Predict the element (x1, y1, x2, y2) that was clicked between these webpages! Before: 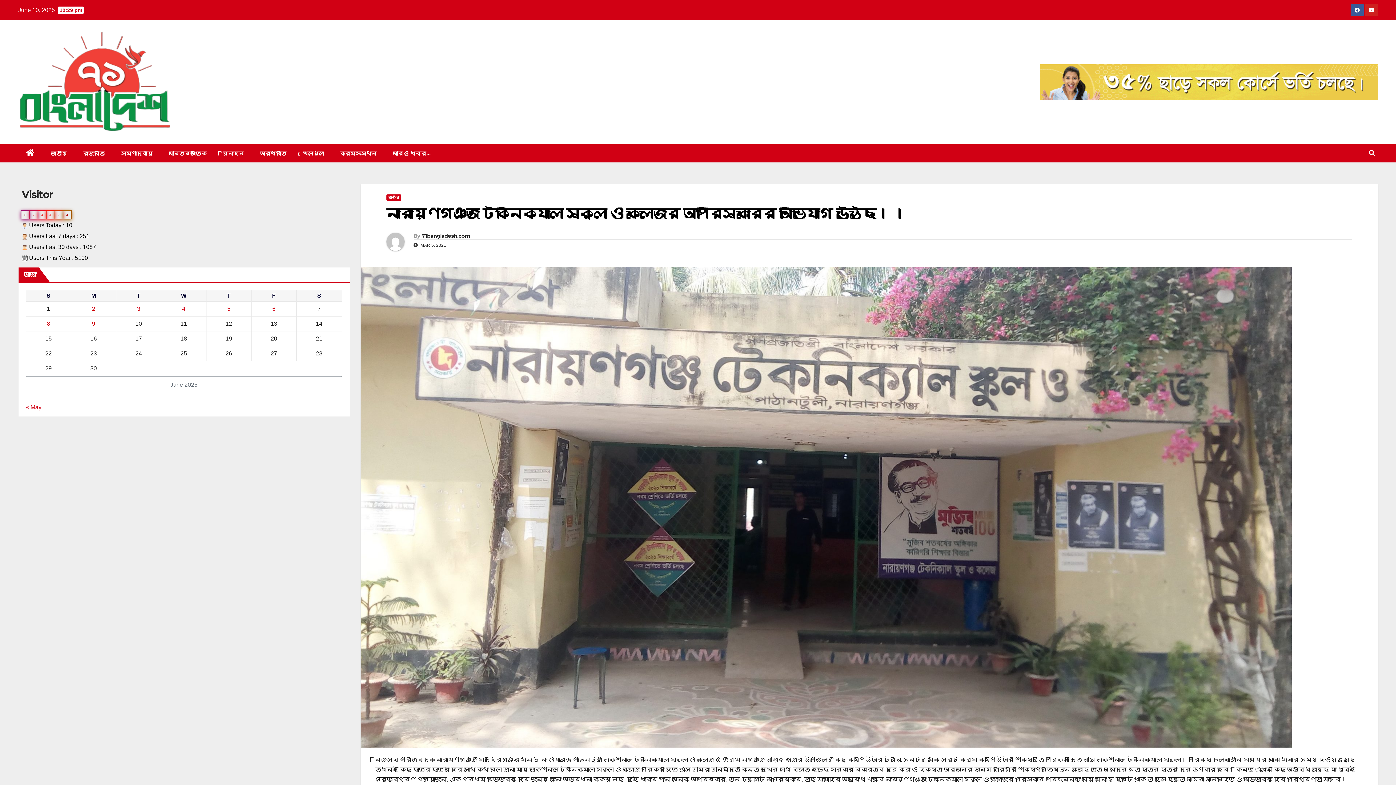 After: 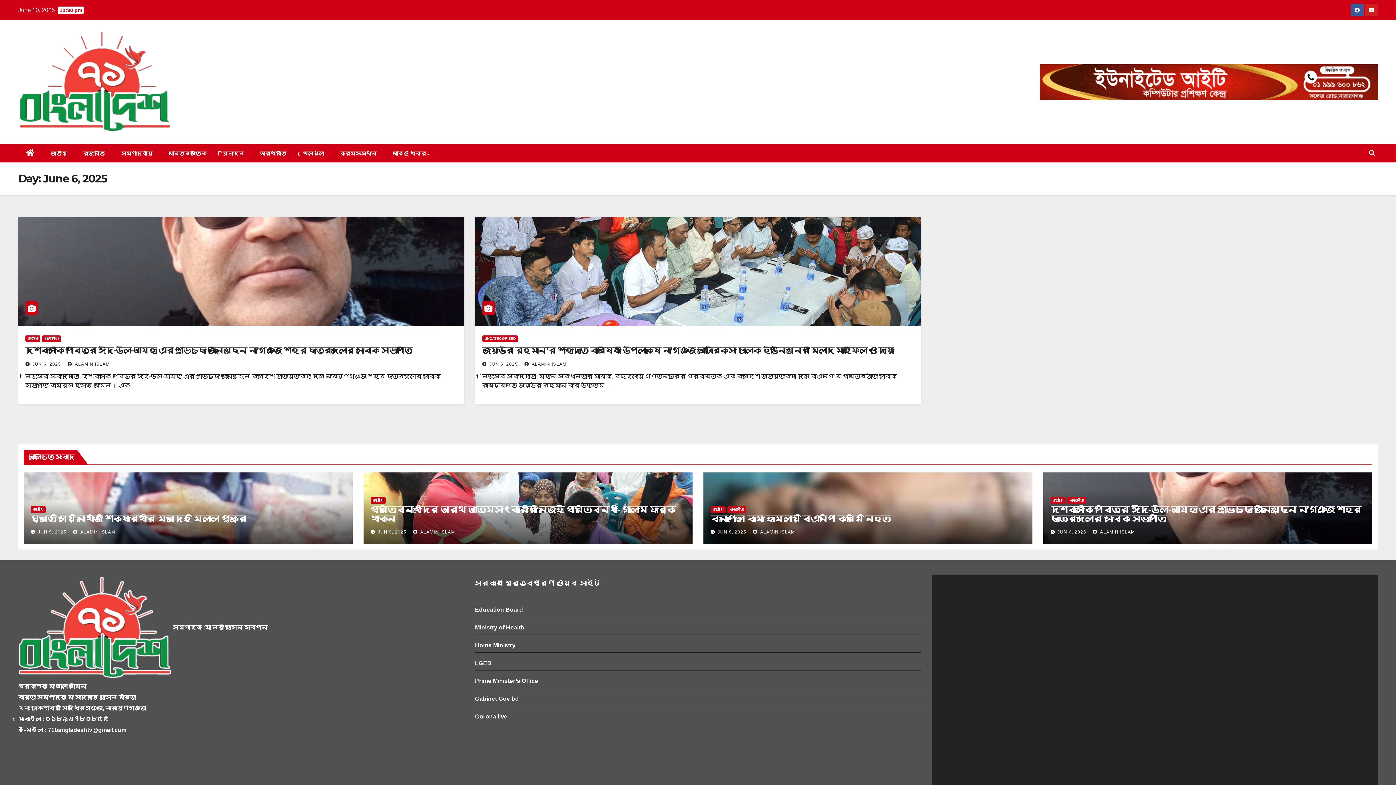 Action: bbox: (272, 305, 275, 312) label: Posts published on June 6, 2025